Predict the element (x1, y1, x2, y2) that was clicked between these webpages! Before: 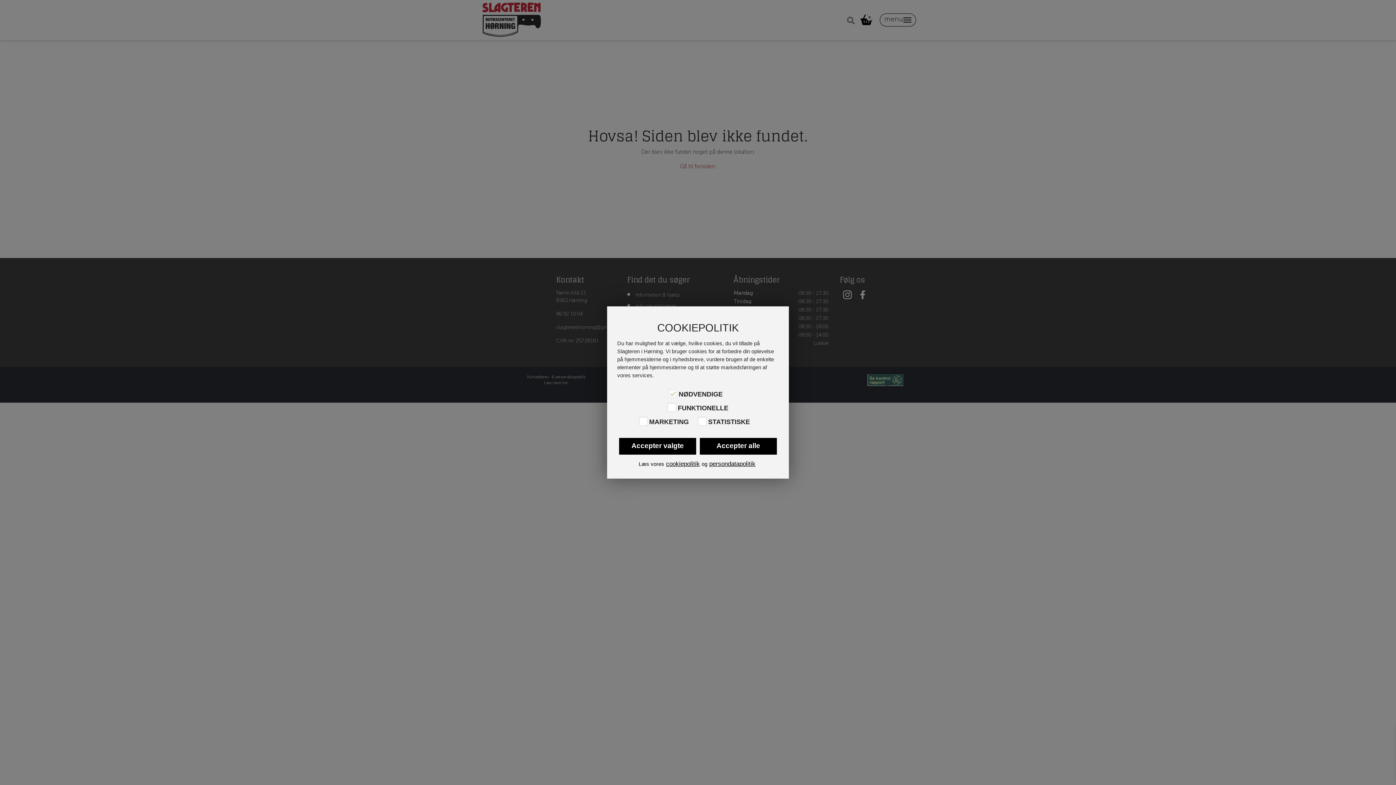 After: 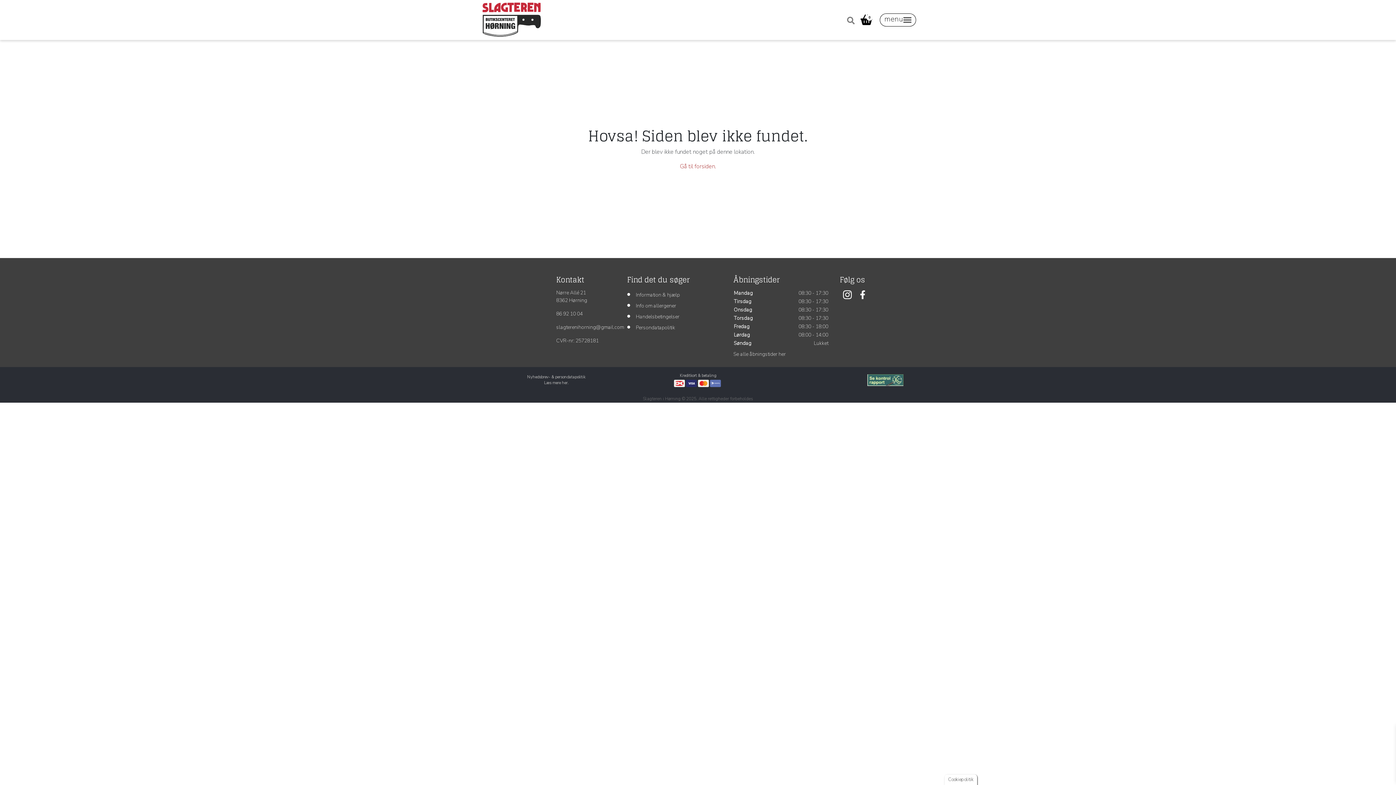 Action: label: Accepter valgte bbox: (619, 438, 696, 454)